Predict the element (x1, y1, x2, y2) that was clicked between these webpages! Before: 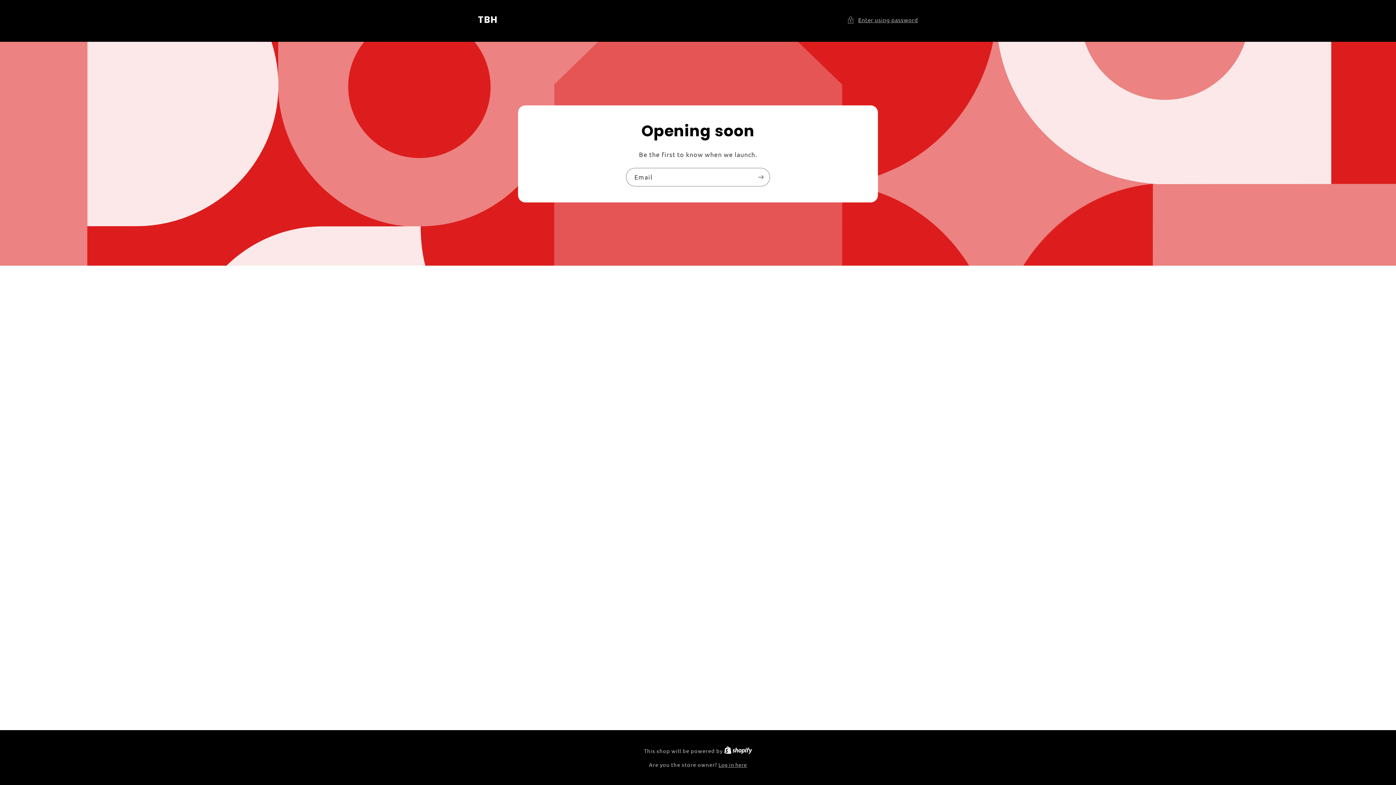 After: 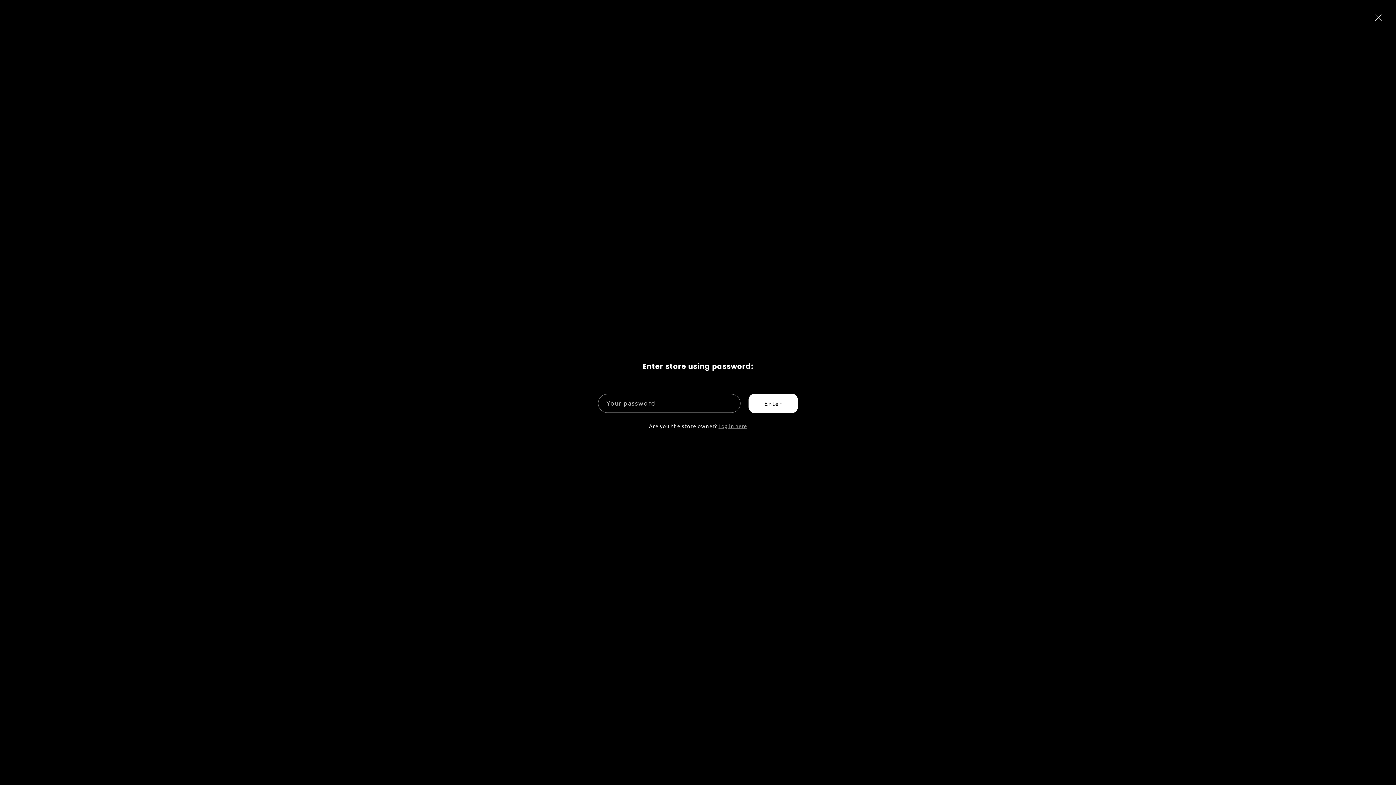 Action: bbox: (847, 15, 918, 24) label: Enter using password